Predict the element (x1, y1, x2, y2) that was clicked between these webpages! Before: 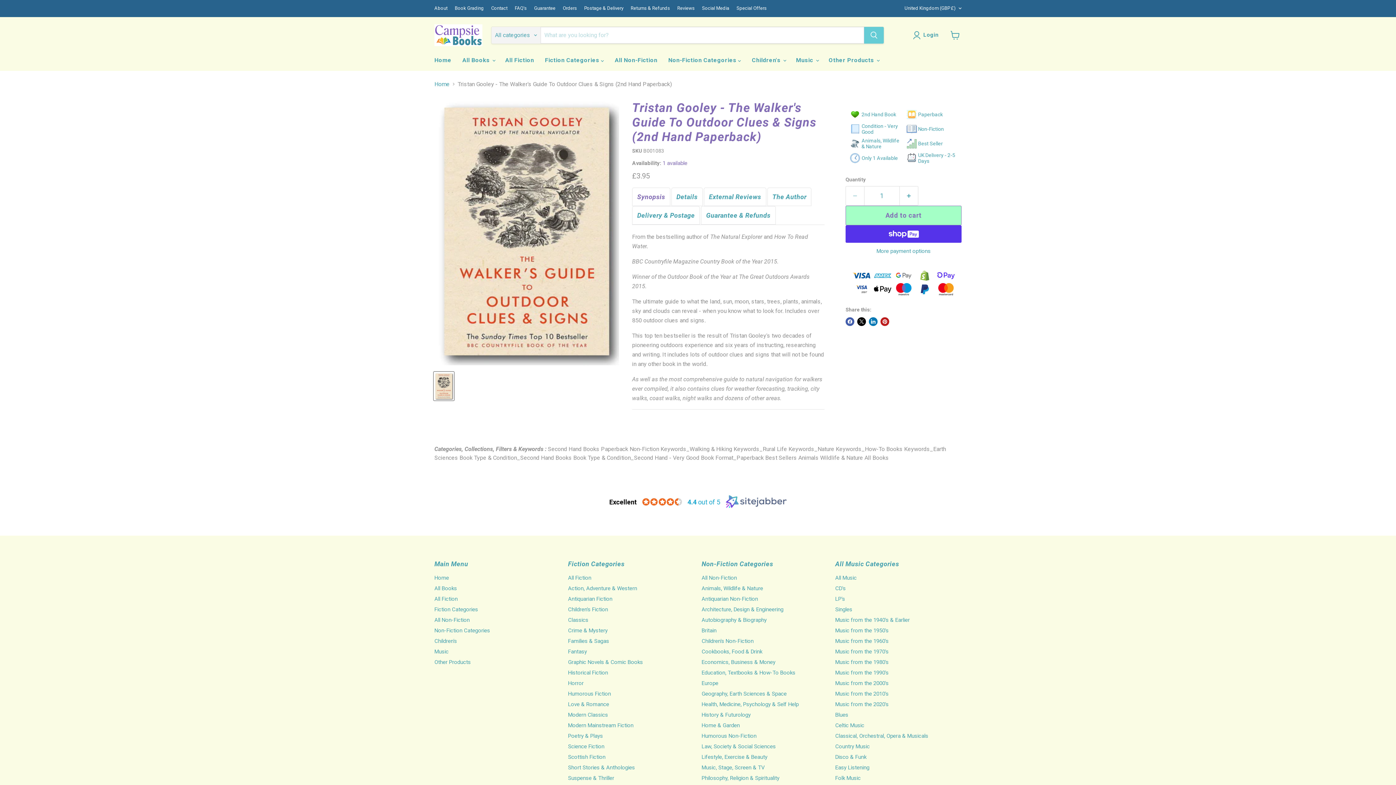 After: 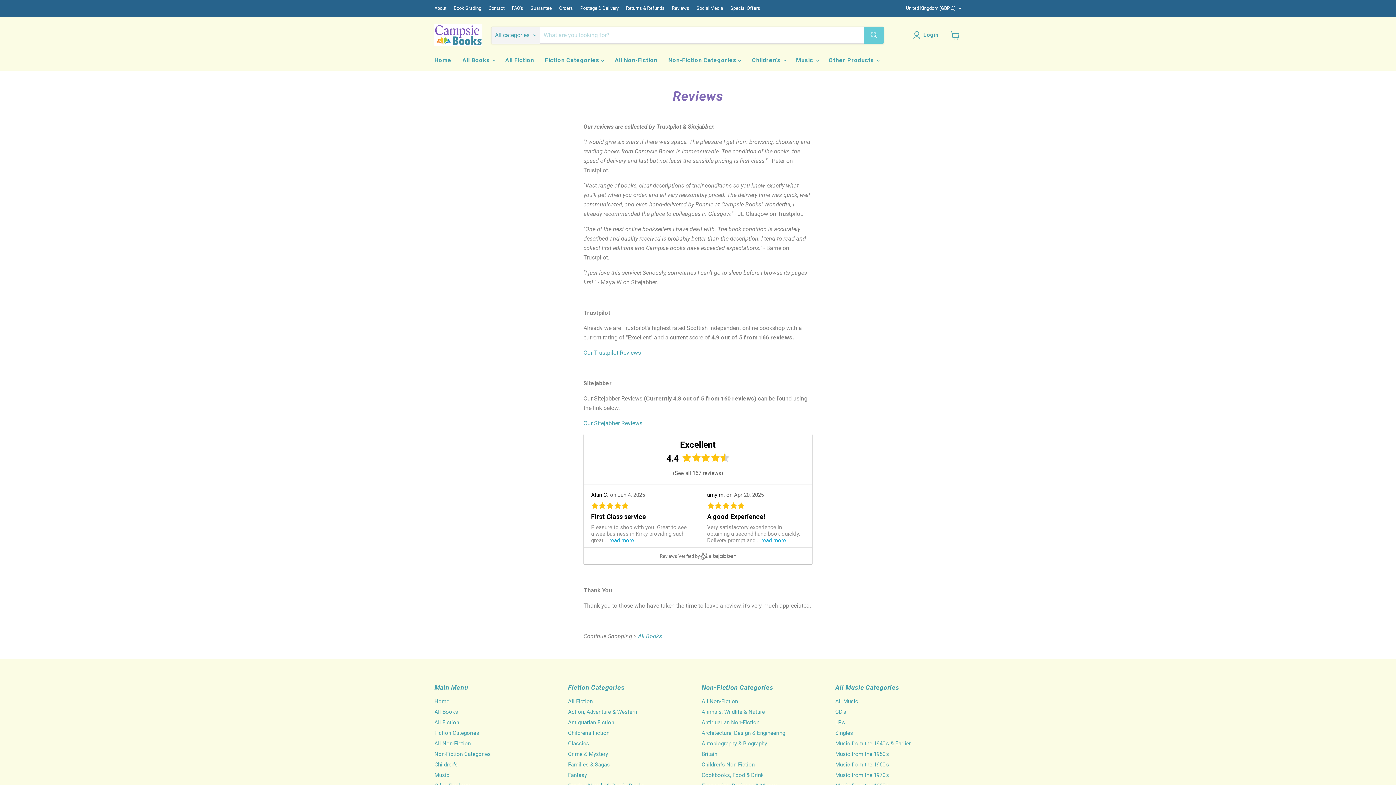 Action: bbox: (677, 5, 694, 10) label: Reviews